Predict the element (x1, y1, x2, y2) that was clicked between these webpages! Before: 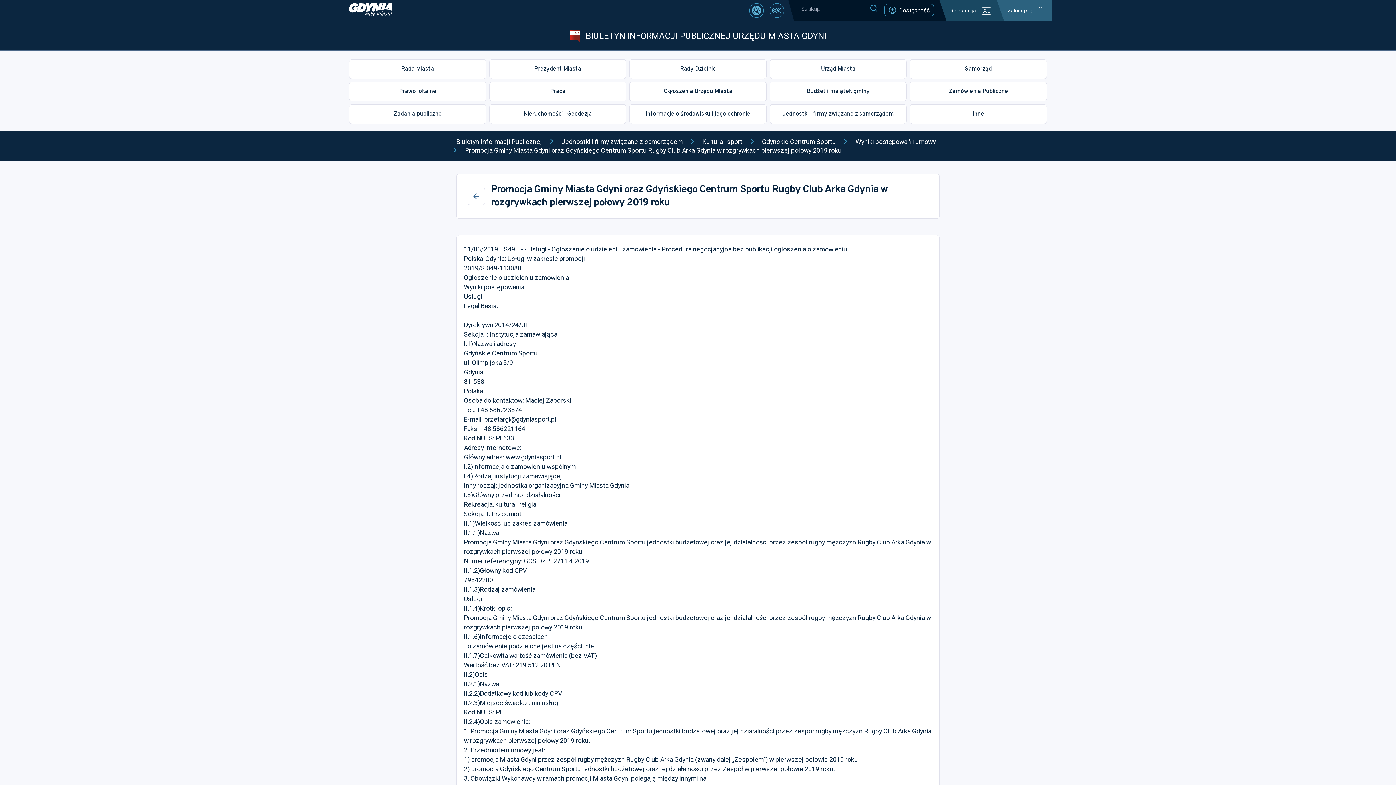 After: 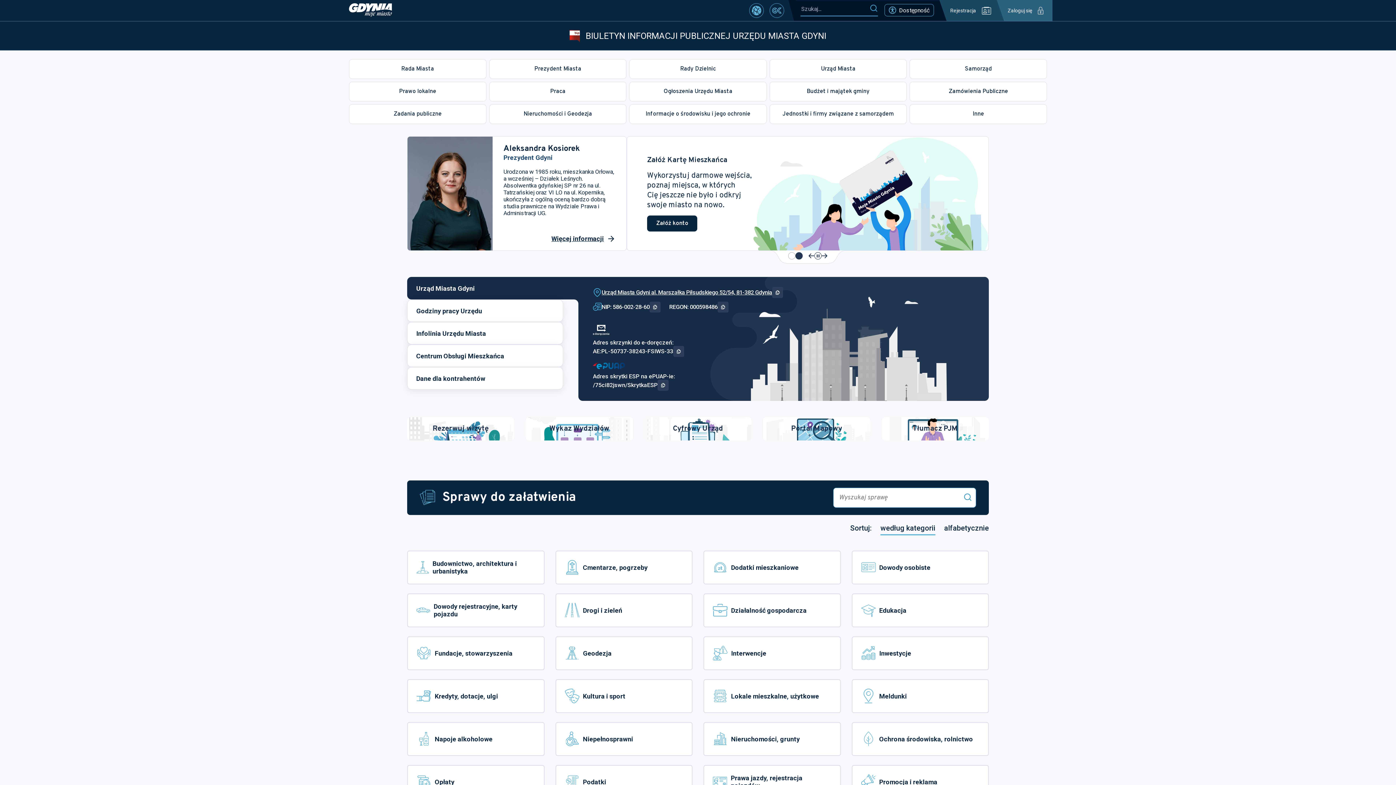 Action: label: Biuletyn Informacji Publicznej bbox: (456, 137, 542, 145)